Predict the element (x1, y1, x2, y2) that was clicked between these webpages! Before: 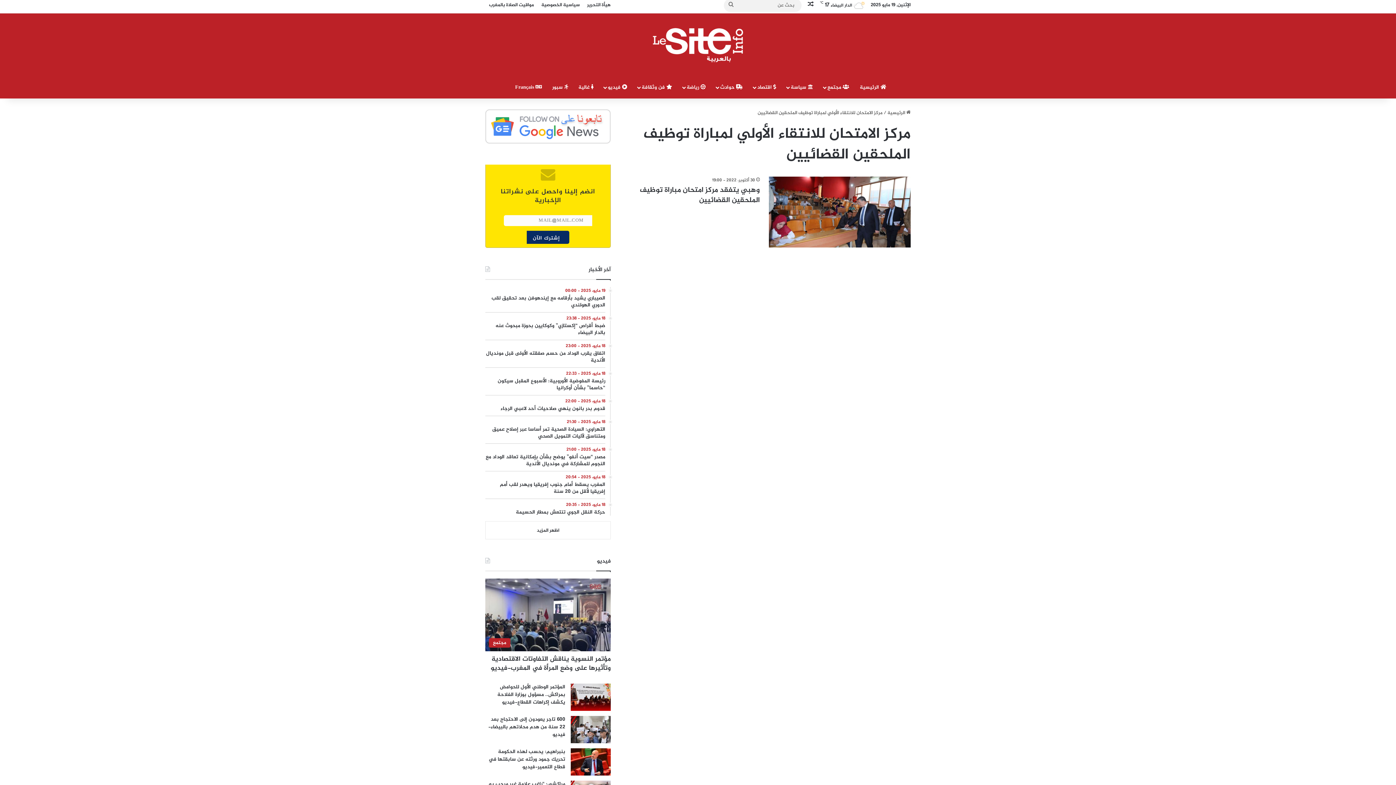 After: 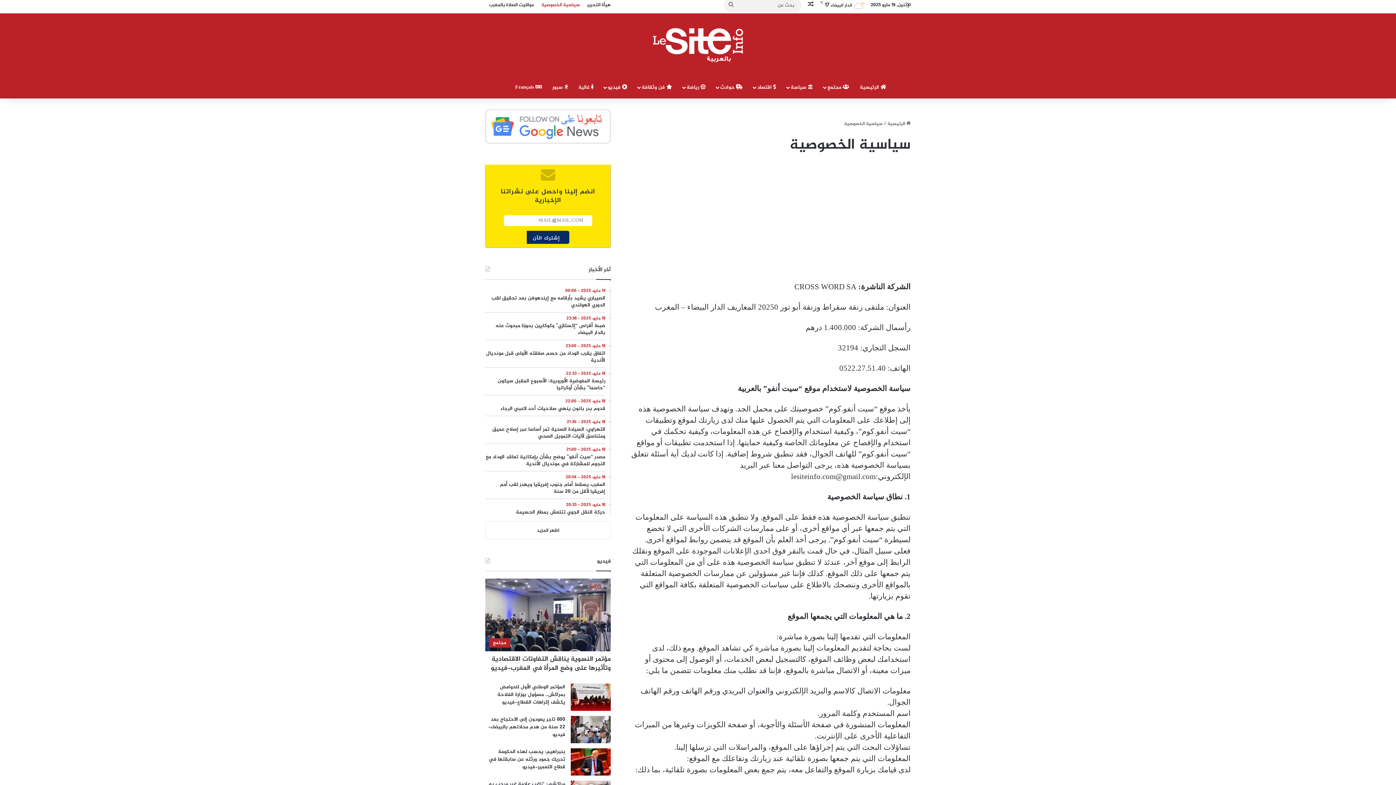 Action: bbox: (537, -2, 583, 12) label: سياسية الخصوصية